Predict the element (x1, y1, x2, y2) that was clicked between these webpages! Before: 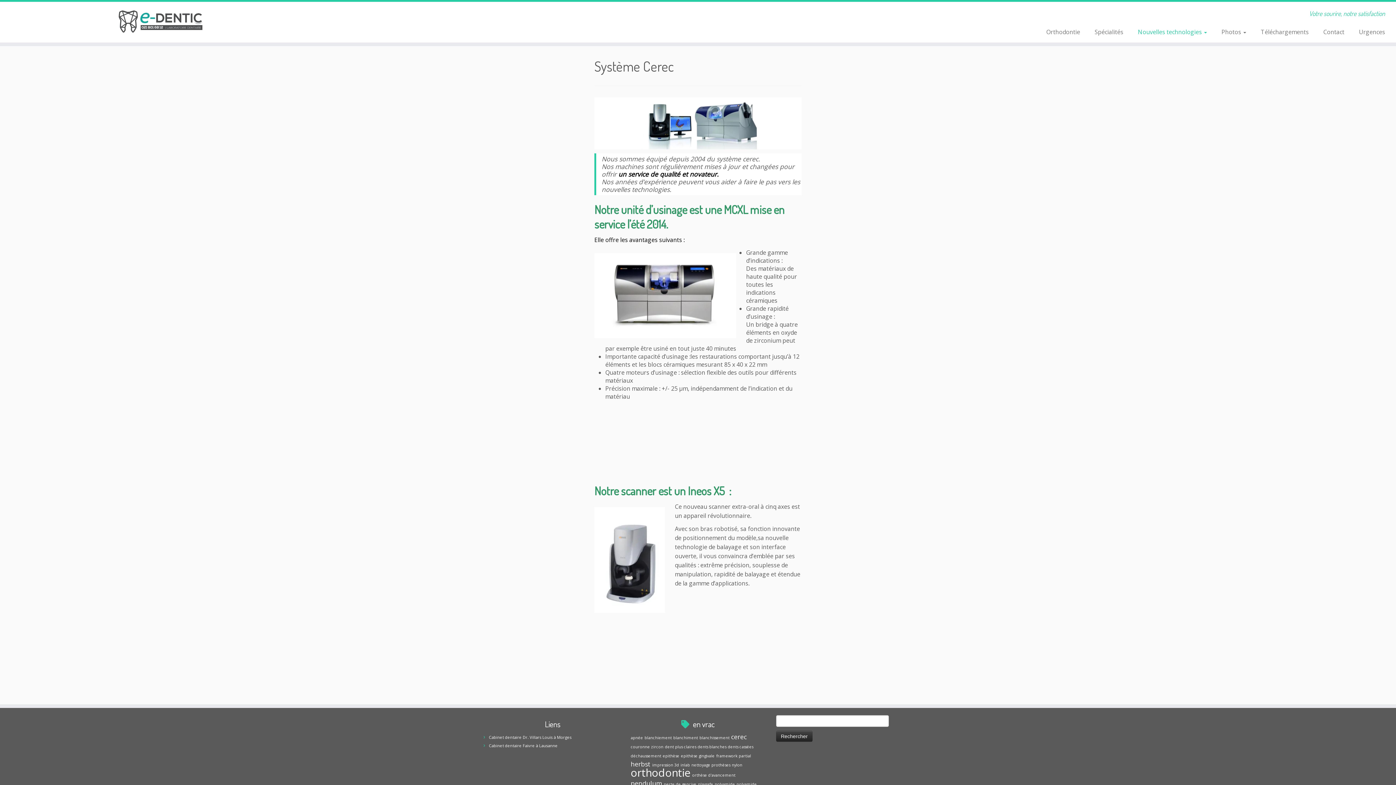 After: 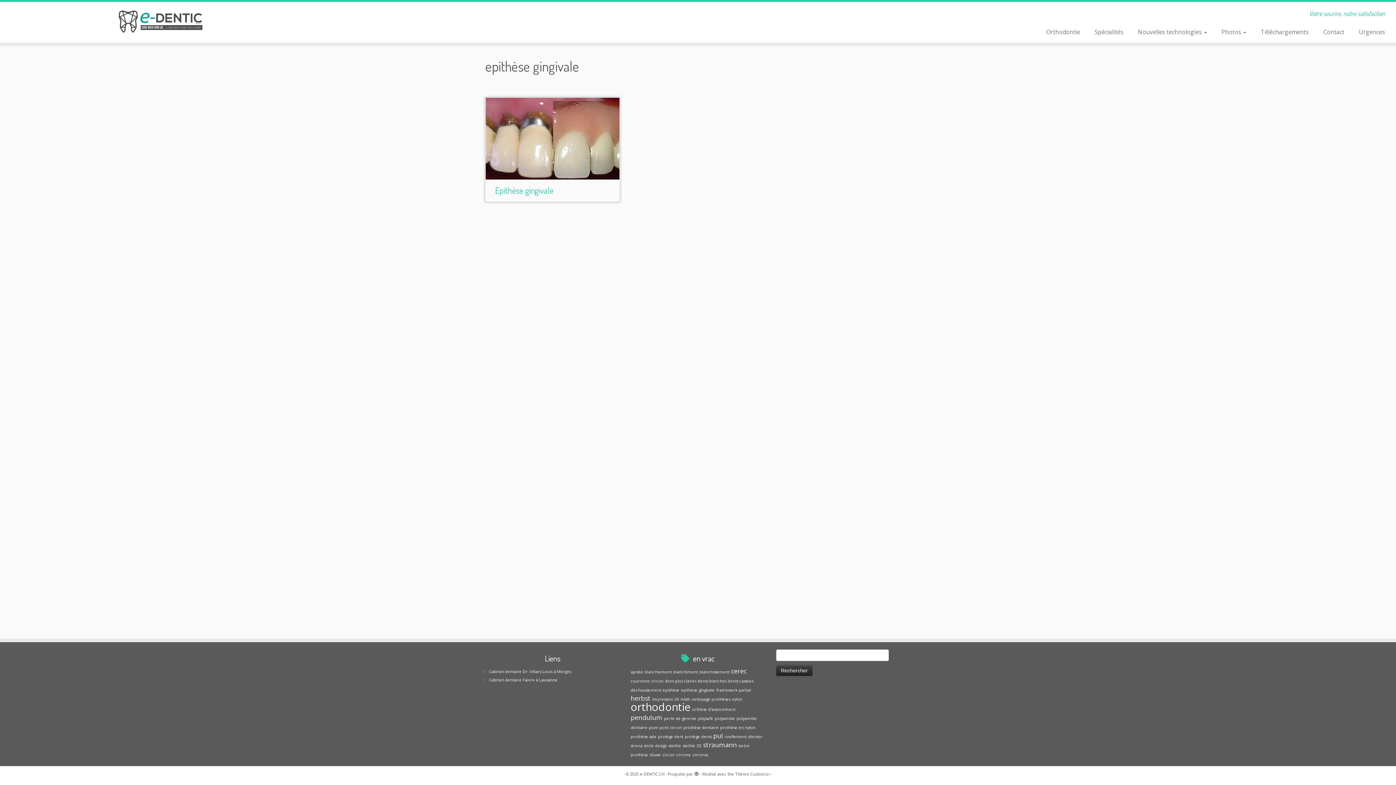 Action: bbox: (681, 753, 714, 758) label: epithèse gingivale (1 élément)